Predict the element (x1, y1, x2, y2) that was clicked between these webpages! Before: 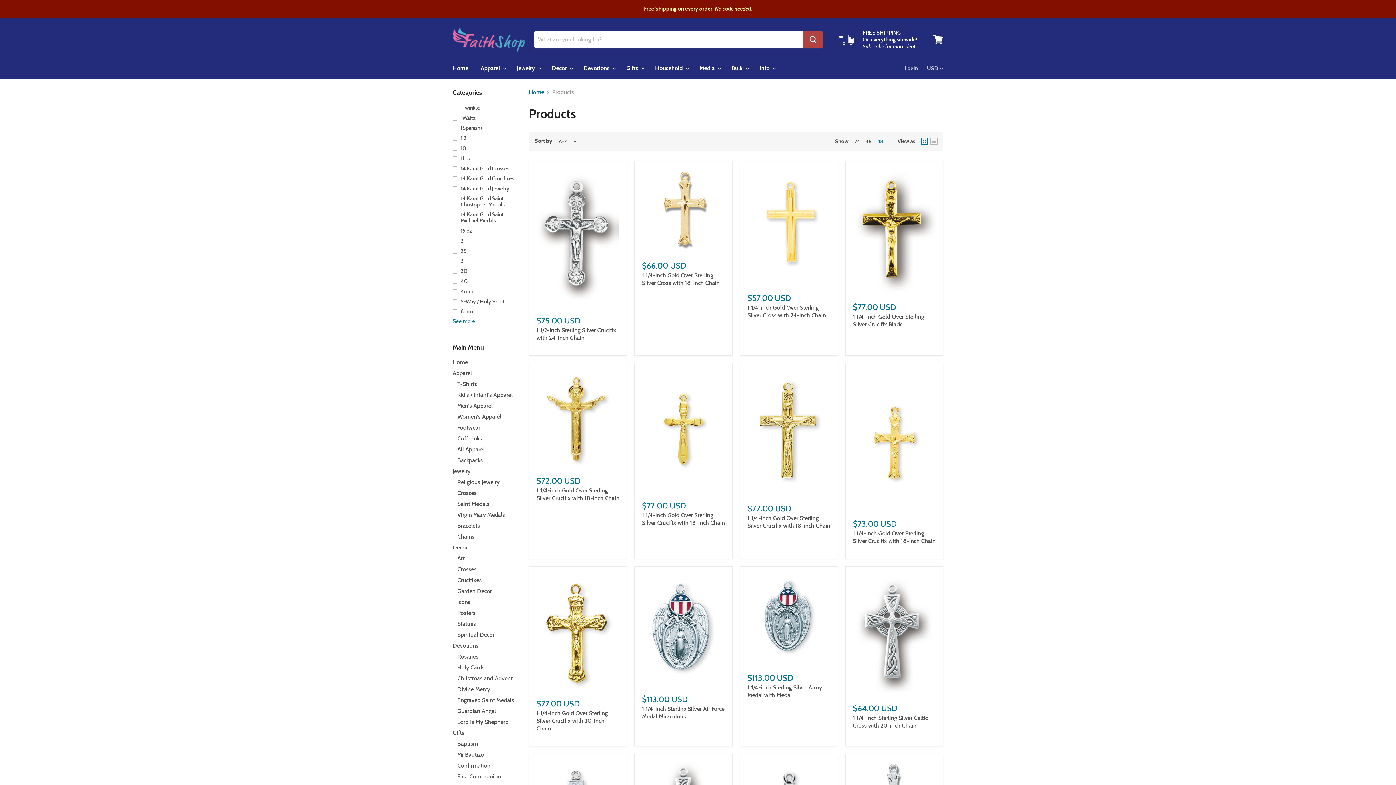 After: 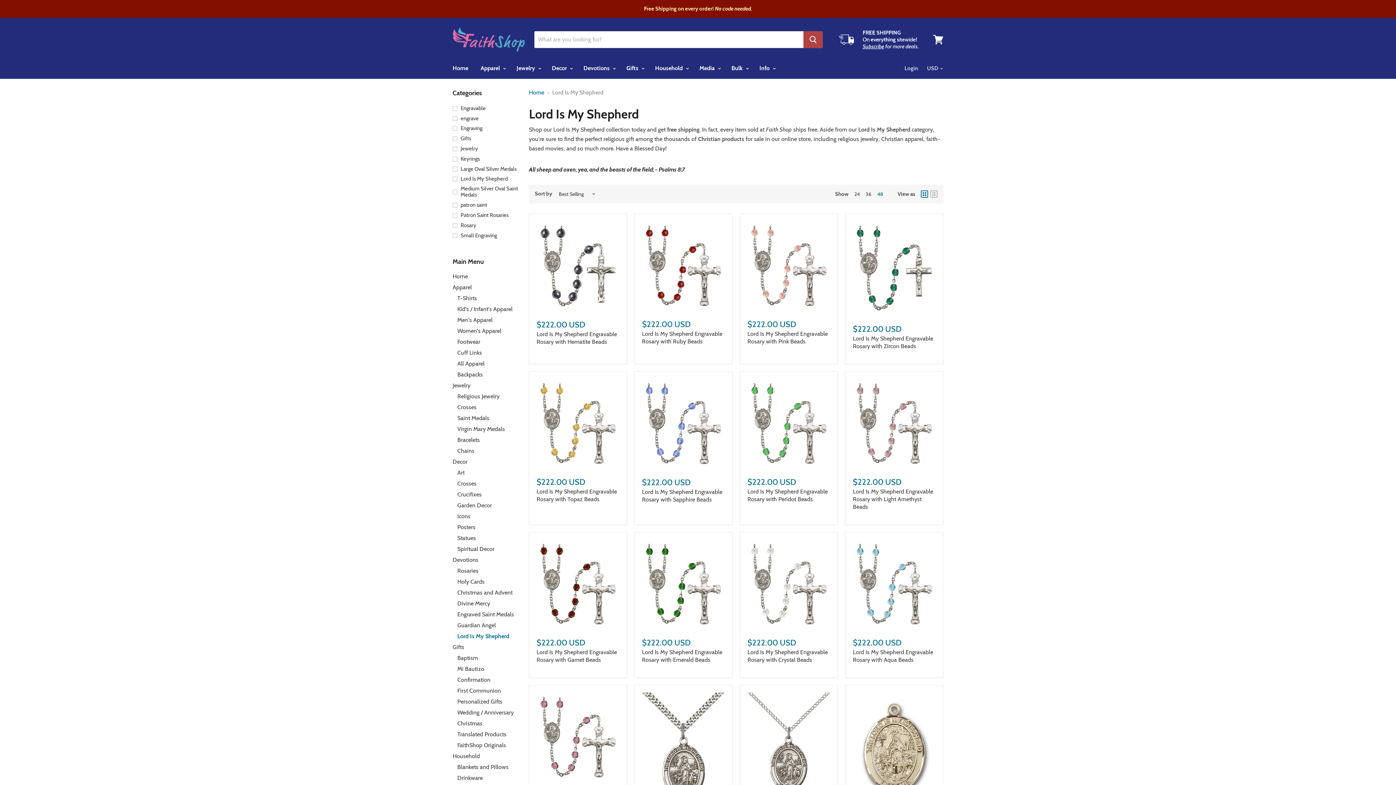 Action: label: Lord Is My Shepherd bbox: (457, 719, 508, 725)